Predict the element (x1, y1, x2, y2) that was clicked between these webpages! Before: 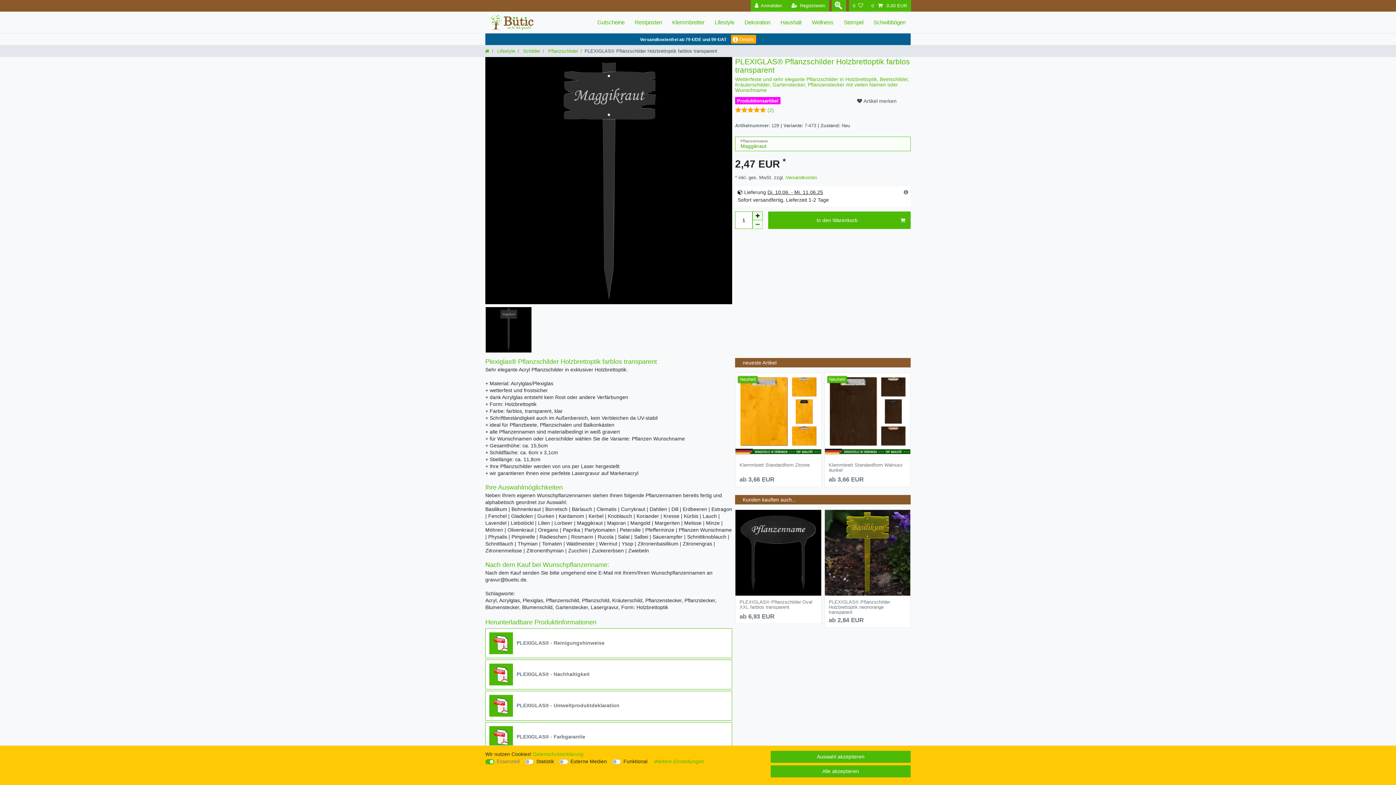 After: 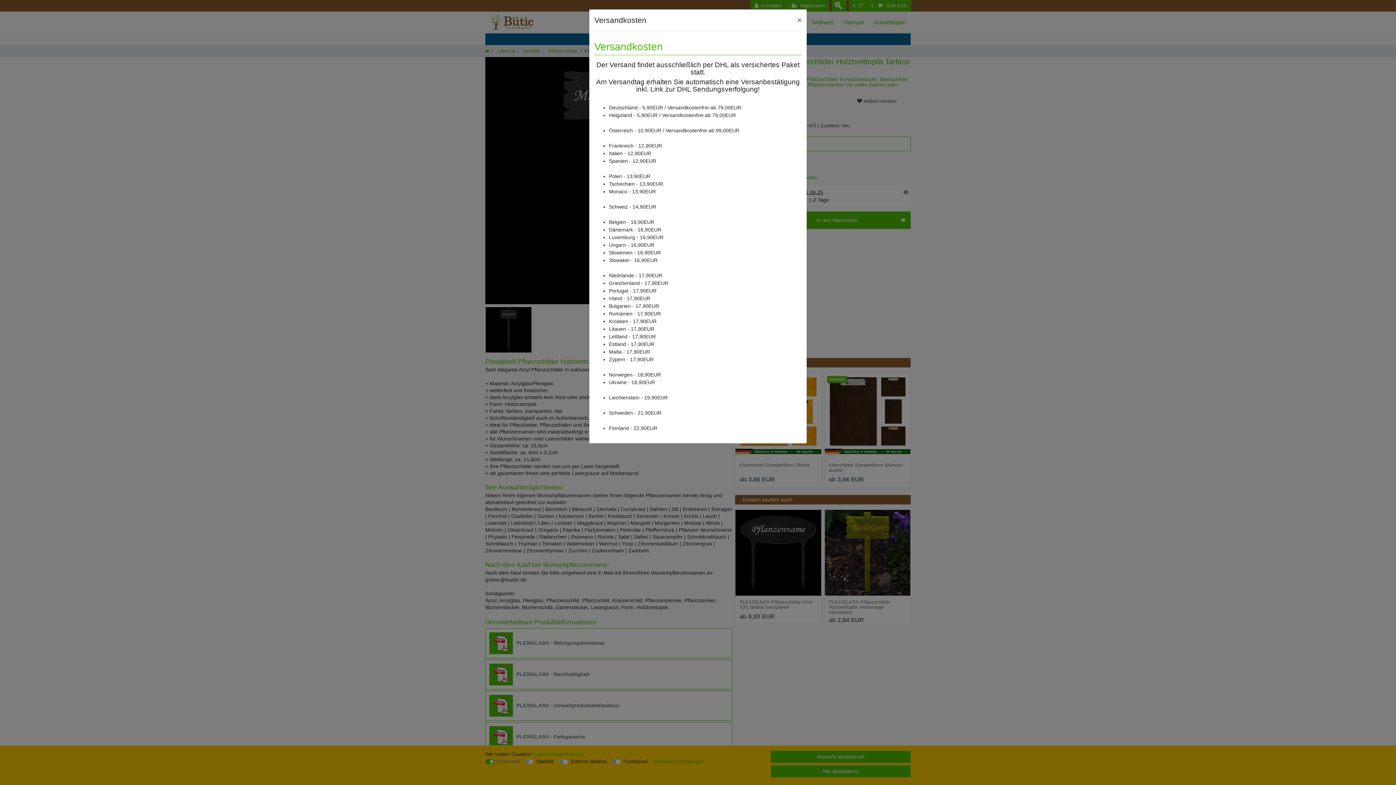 Action: label:  Versandkosten bbox: (784, 175, 817, 180)